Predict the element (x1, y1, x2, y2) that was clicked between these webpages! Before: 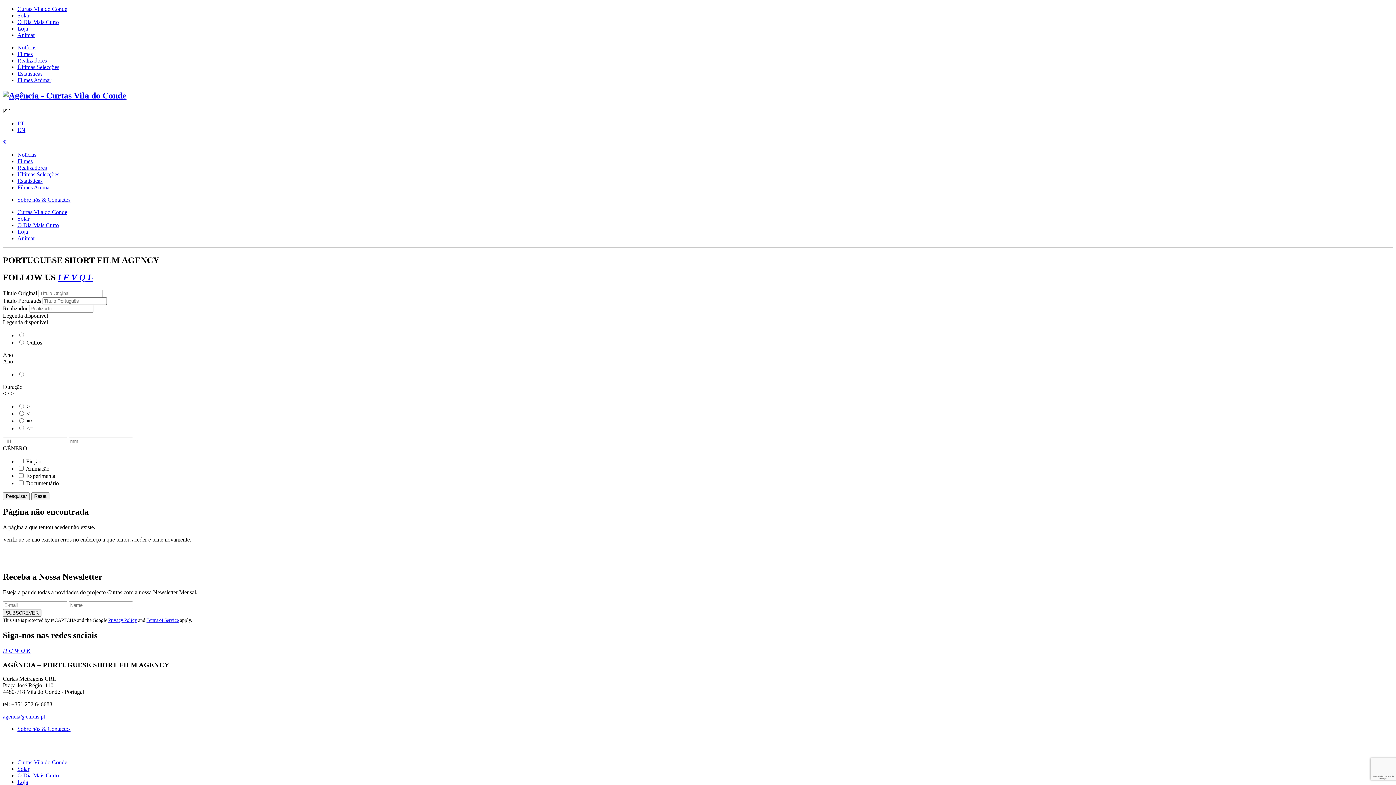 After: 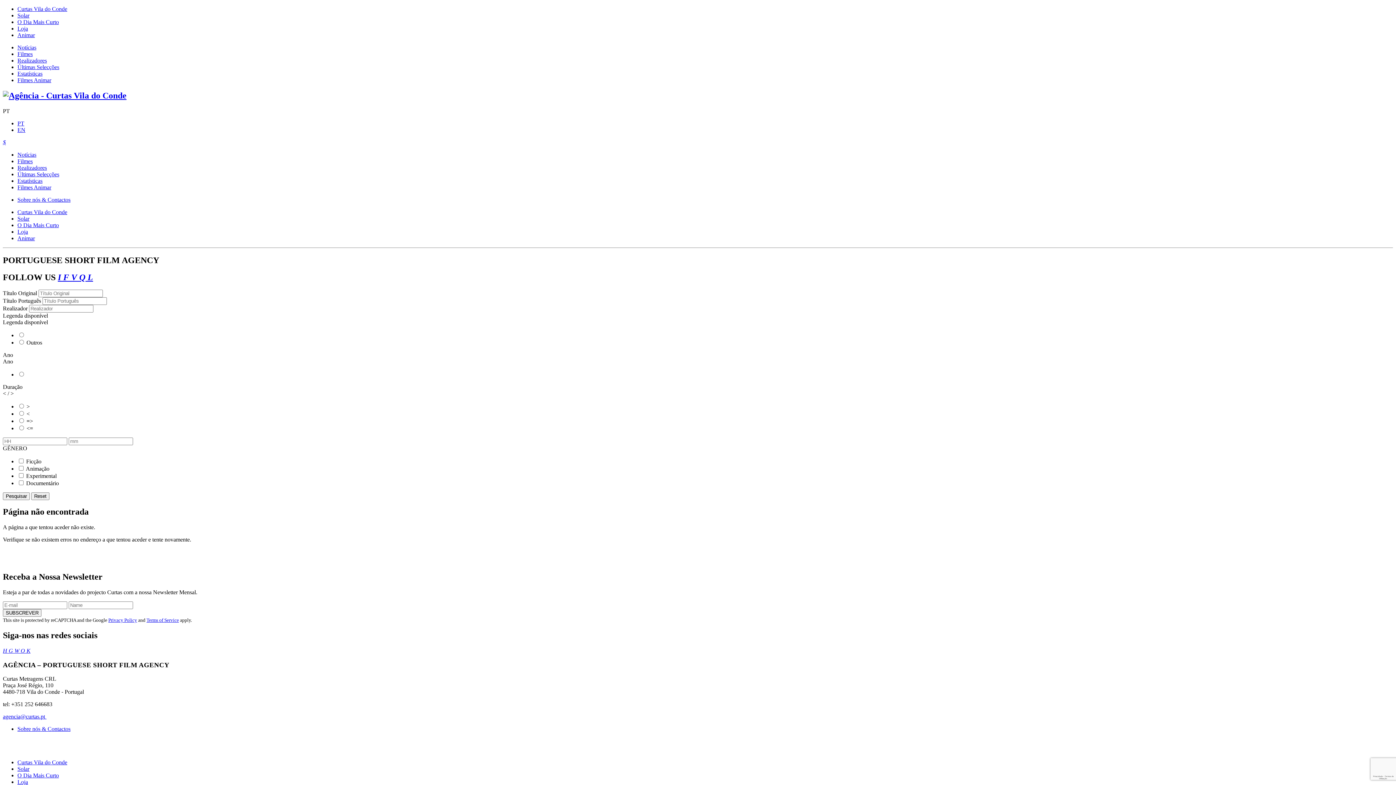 Action: bbox: (14, 647, 20, 654) label: W 